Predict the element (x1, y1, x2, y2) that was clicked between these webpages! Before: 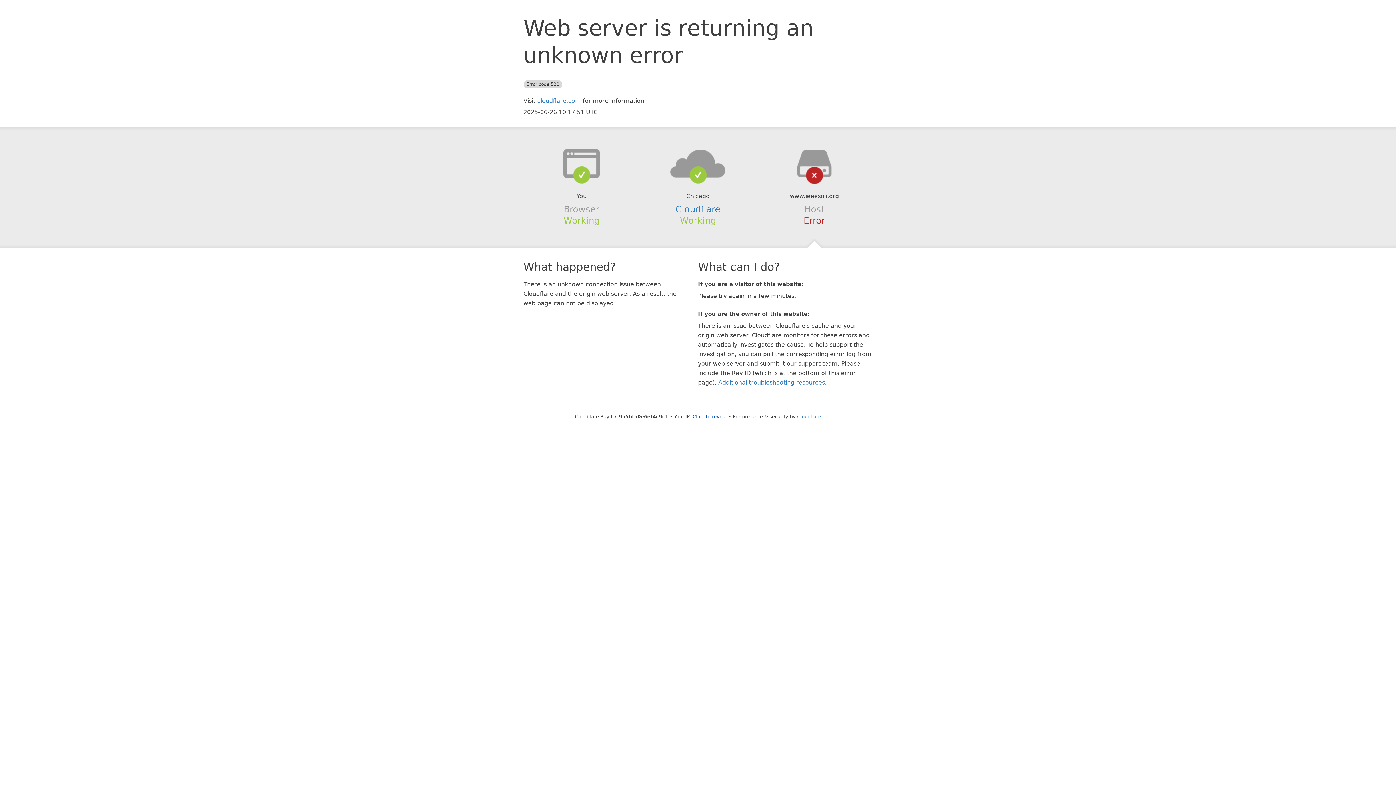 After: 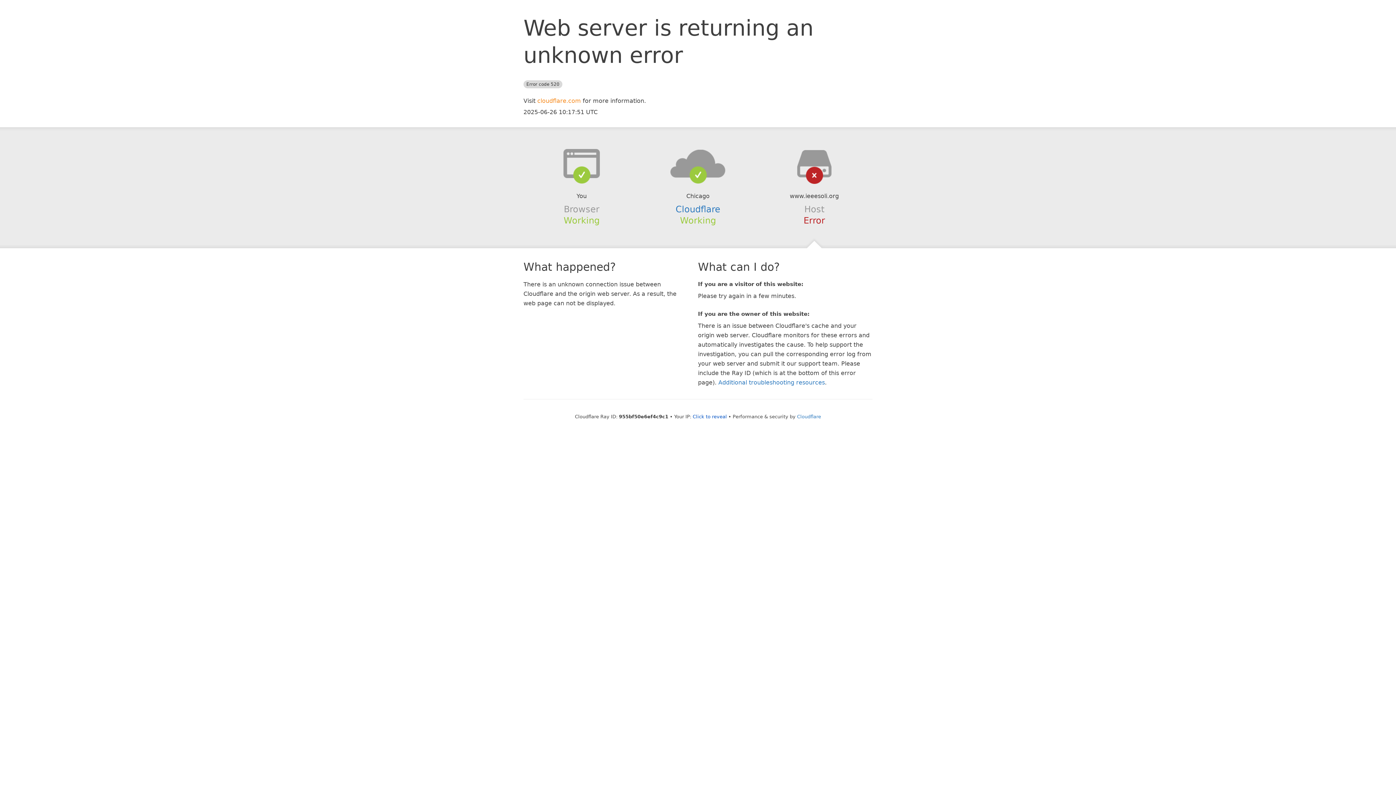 Action: label: cloudflare.com bbox: (537, 97, 581, 104)